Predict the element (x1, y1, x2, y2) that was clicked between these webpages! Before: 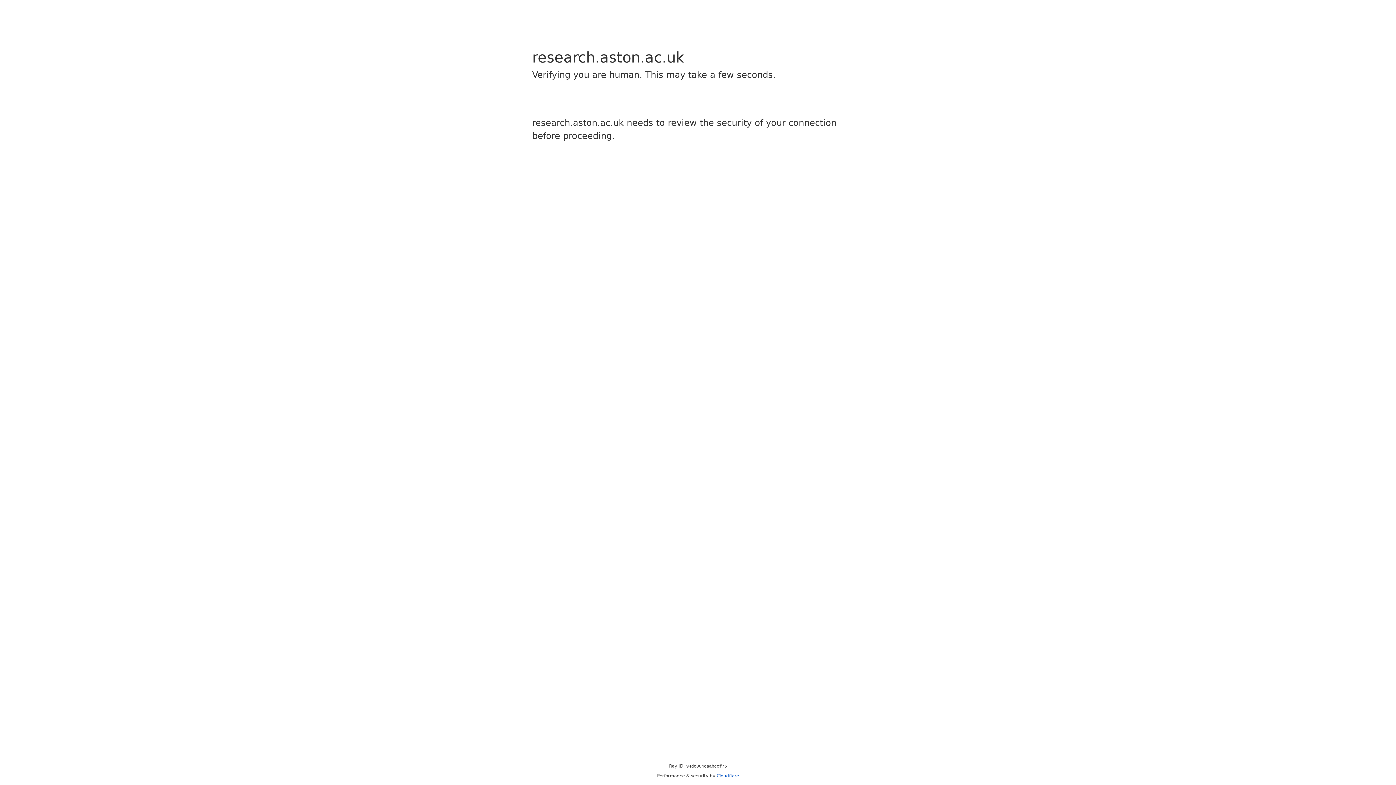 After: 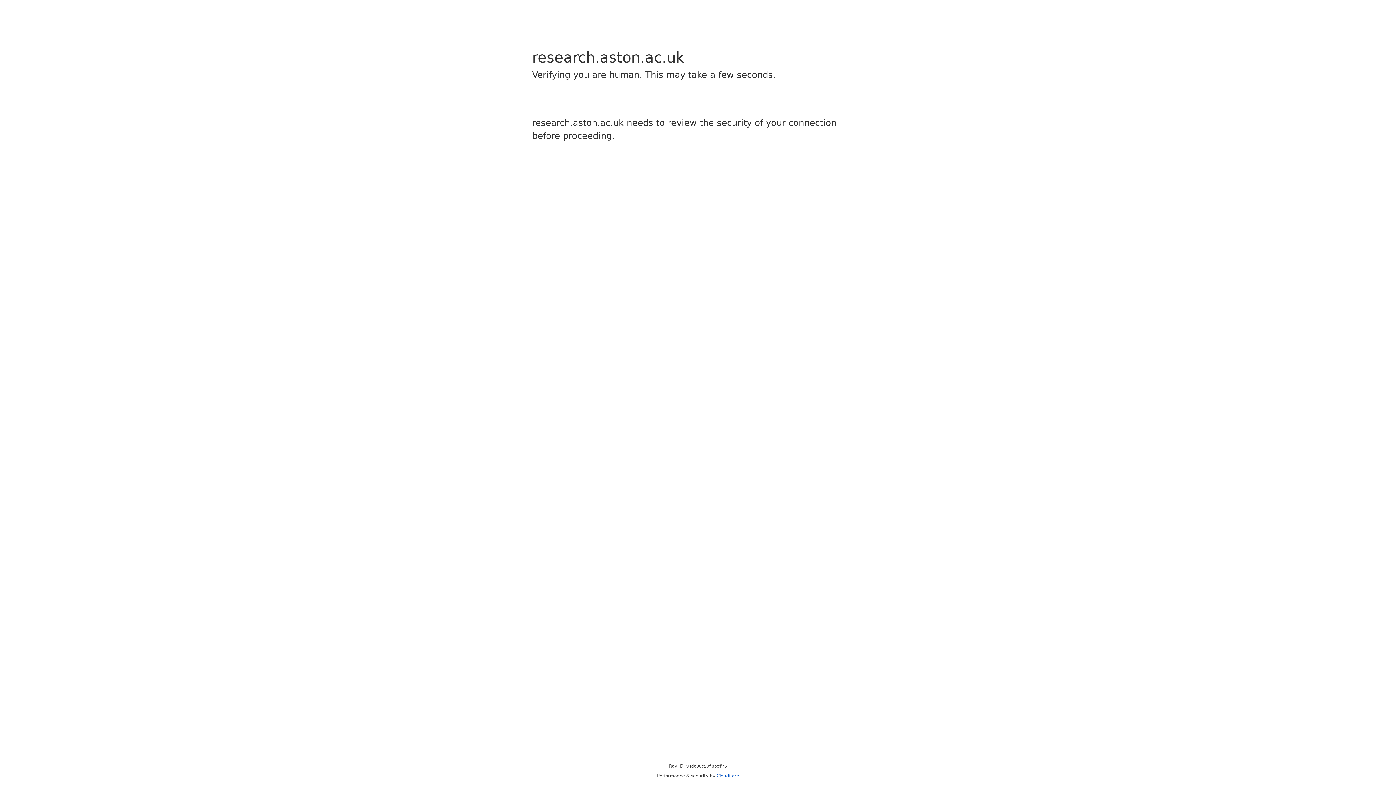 Action: bbox: (716, 773, 739, 778) label: Cloudflare